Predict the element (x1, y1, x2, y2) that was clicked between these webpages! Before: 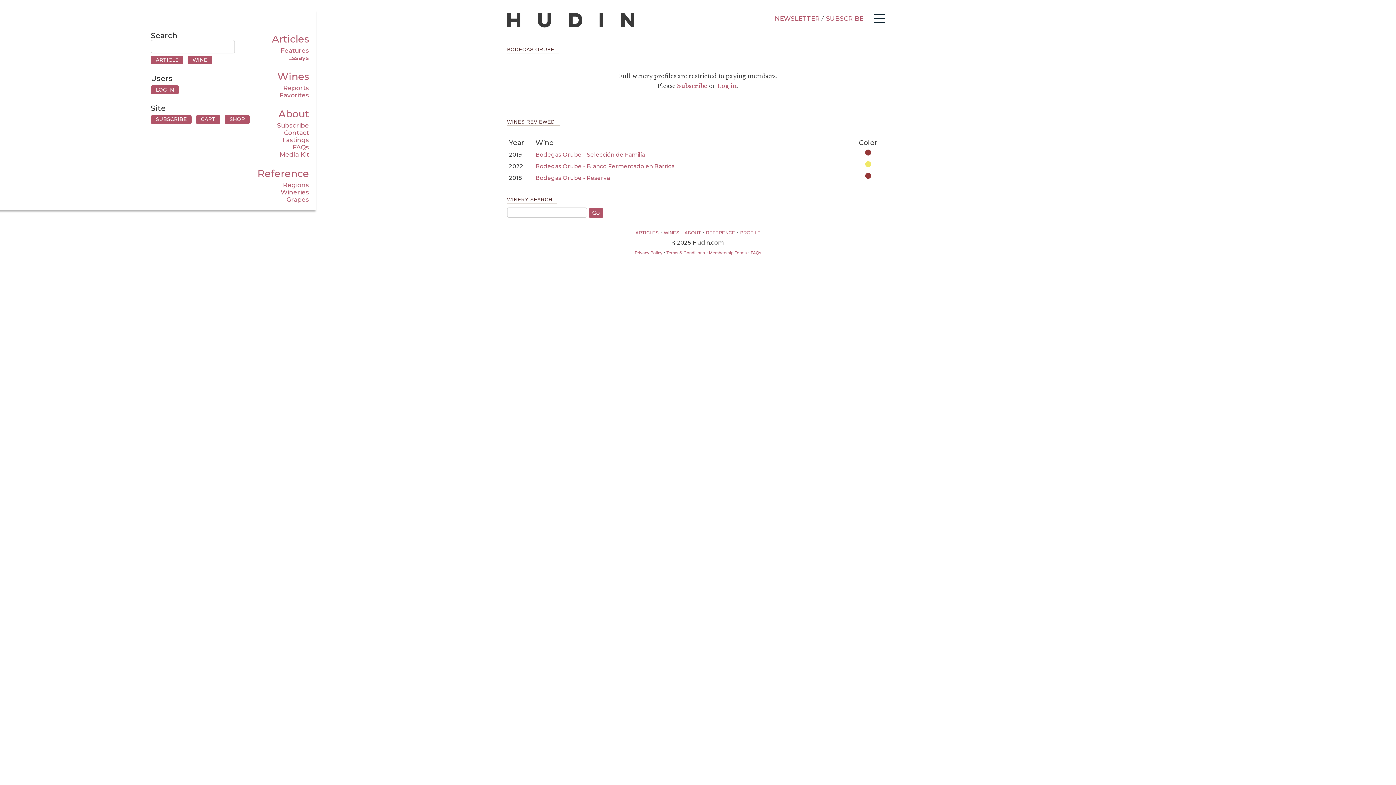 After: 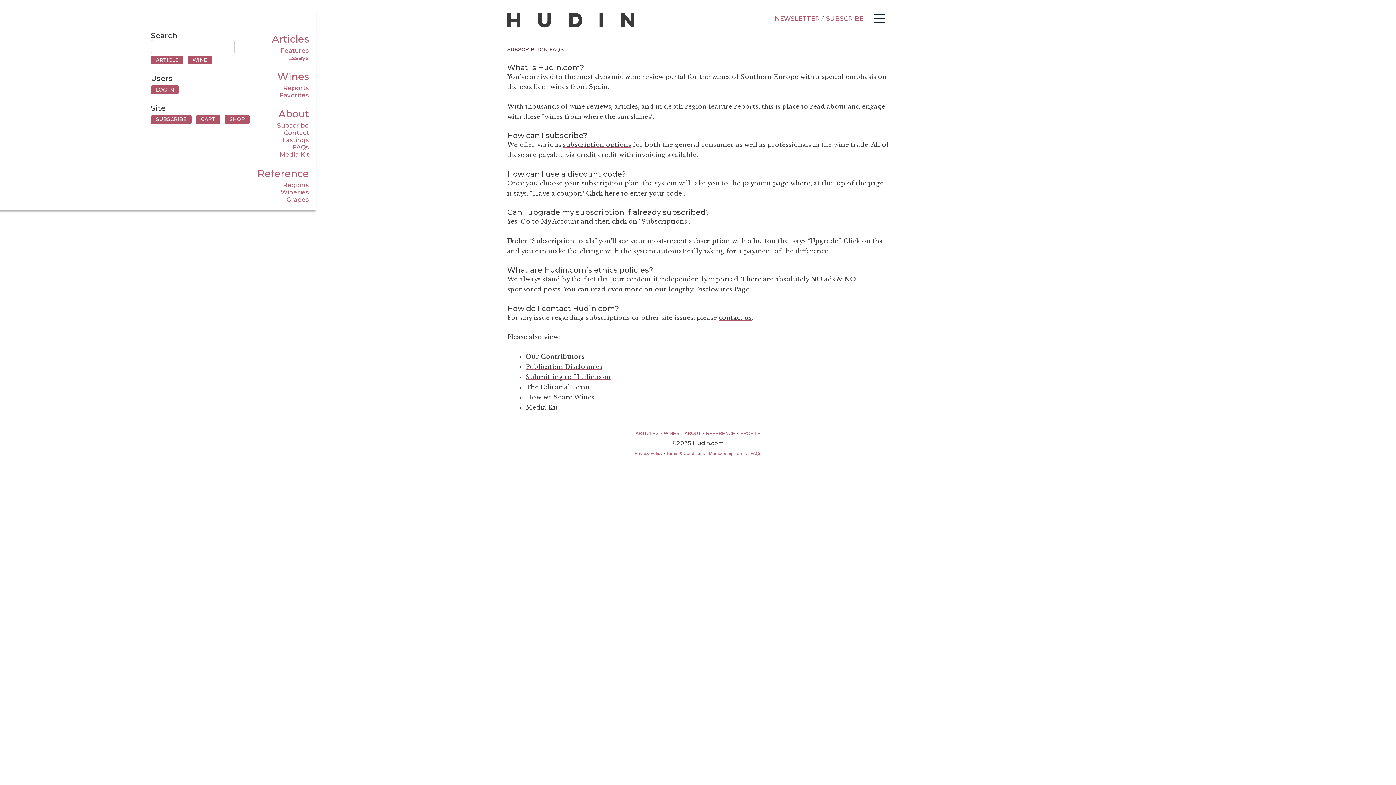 Action: label: FAQs bbox: (750, 250, 761, 255)